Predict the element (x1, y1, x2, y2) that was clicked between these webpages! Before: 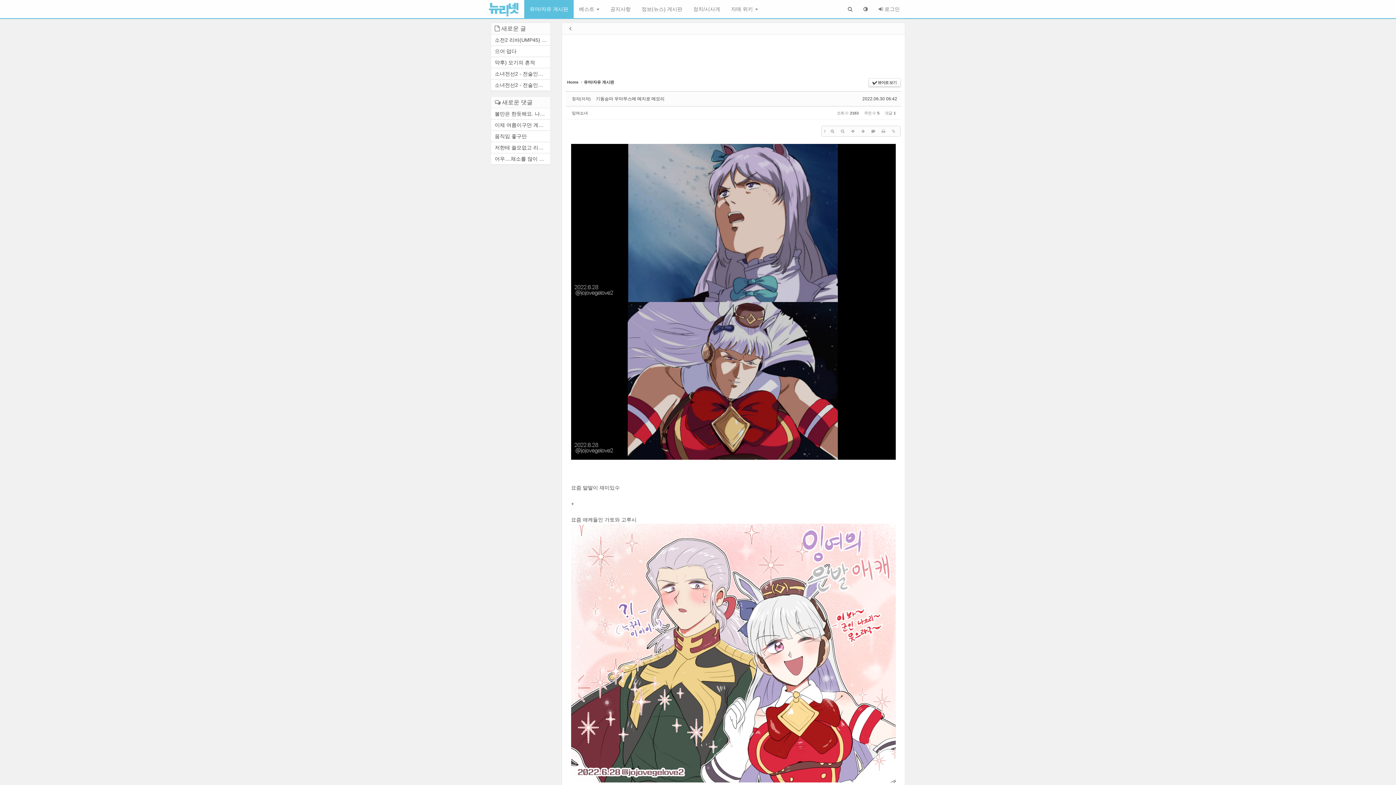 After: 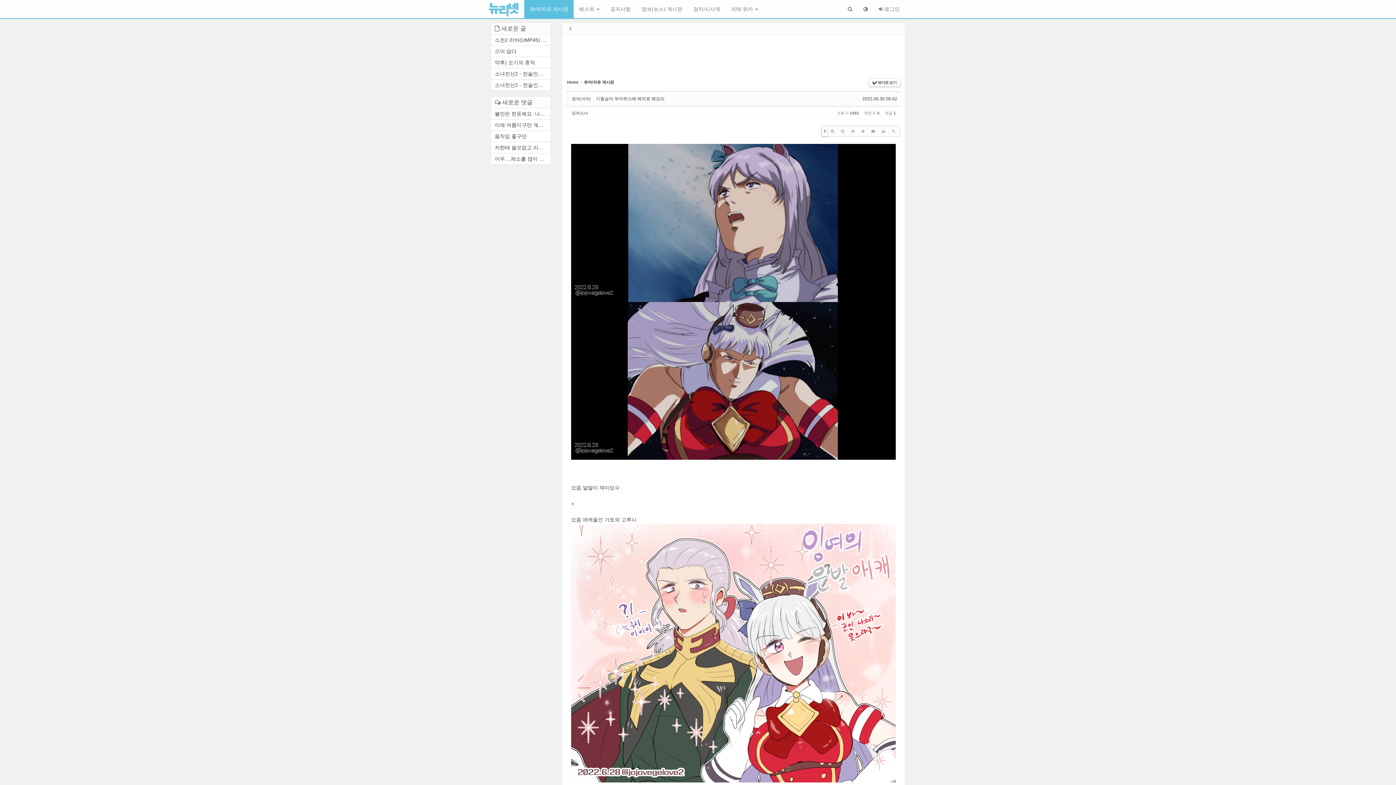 Action: bbox: (821, 126, 827, 136) label: ?